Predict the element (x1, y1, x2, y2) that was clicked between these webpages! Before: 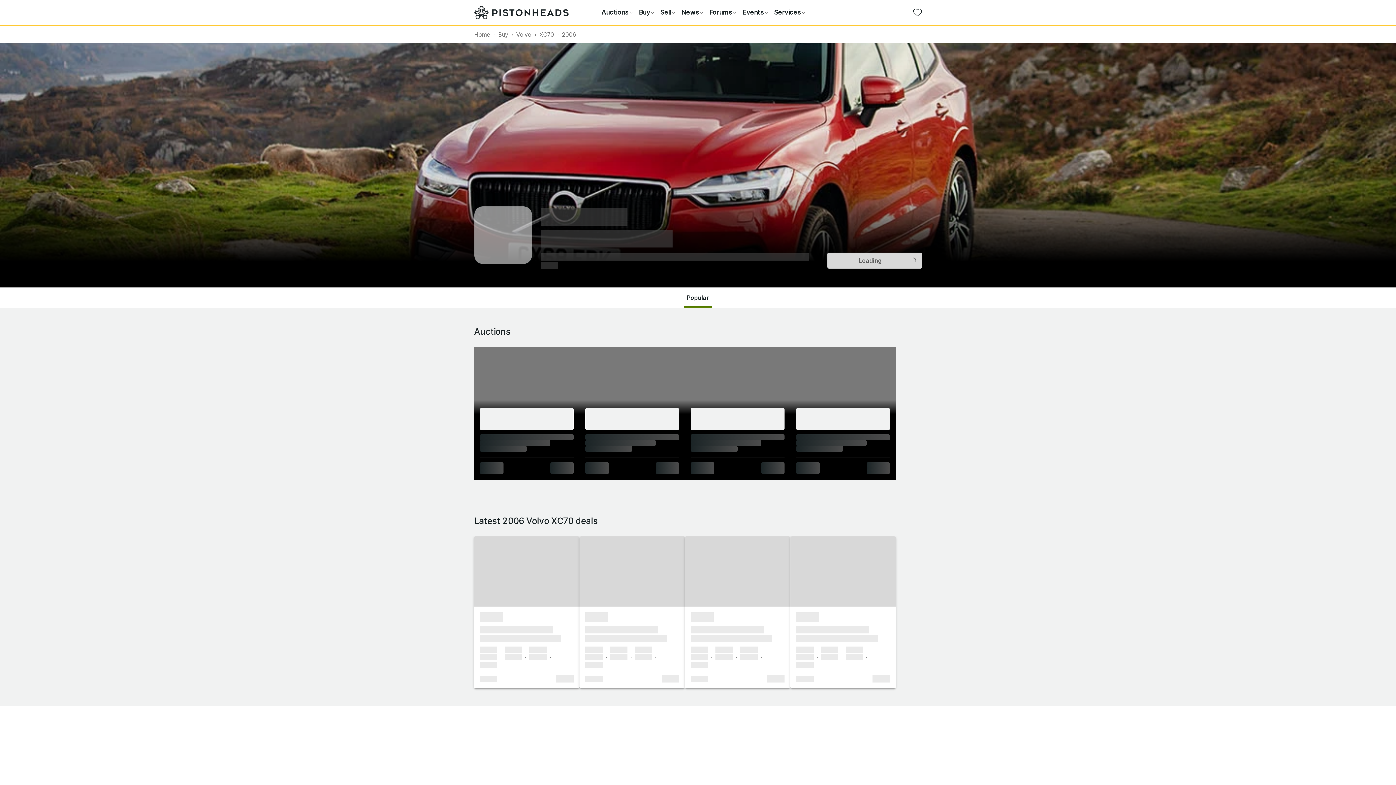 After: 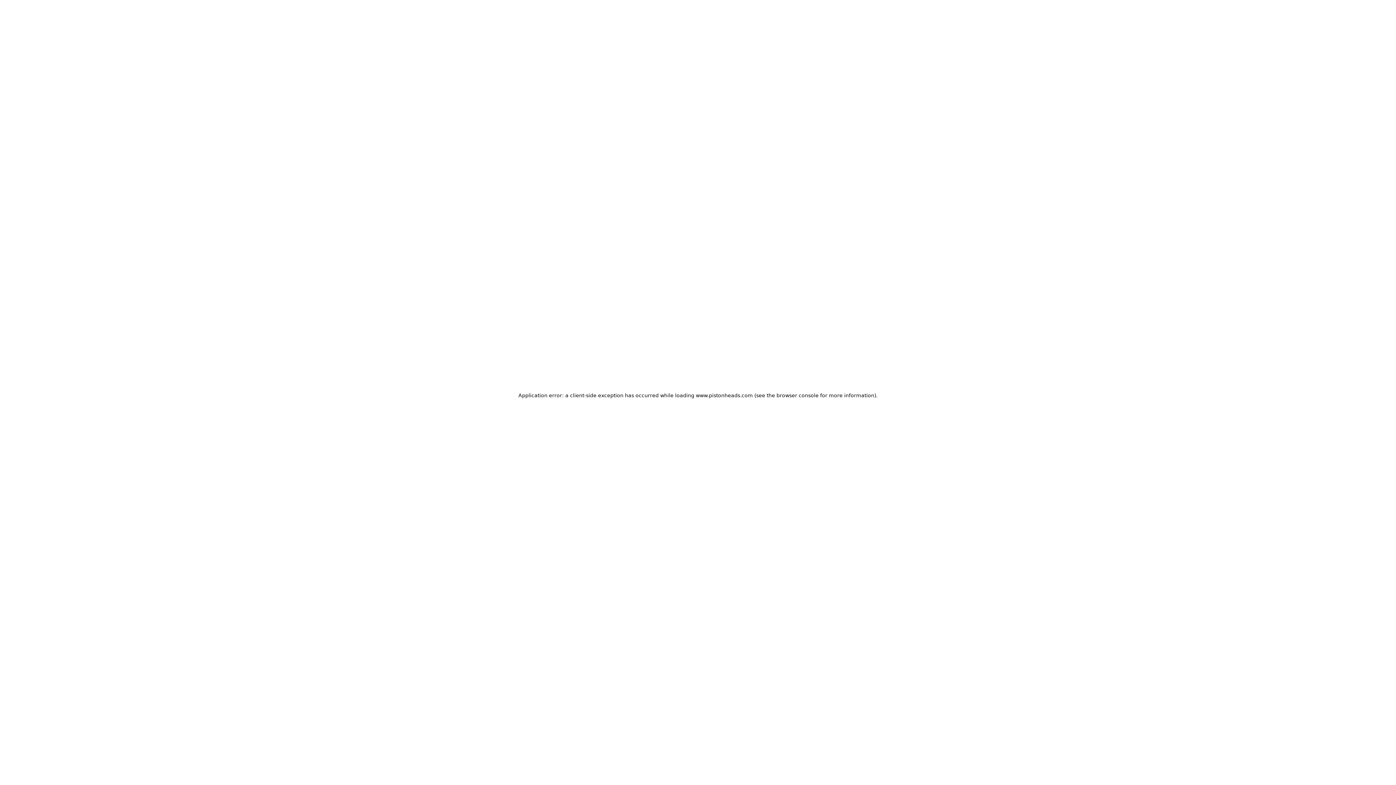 Action: bbox: (678, 6, 706, 17) label: News